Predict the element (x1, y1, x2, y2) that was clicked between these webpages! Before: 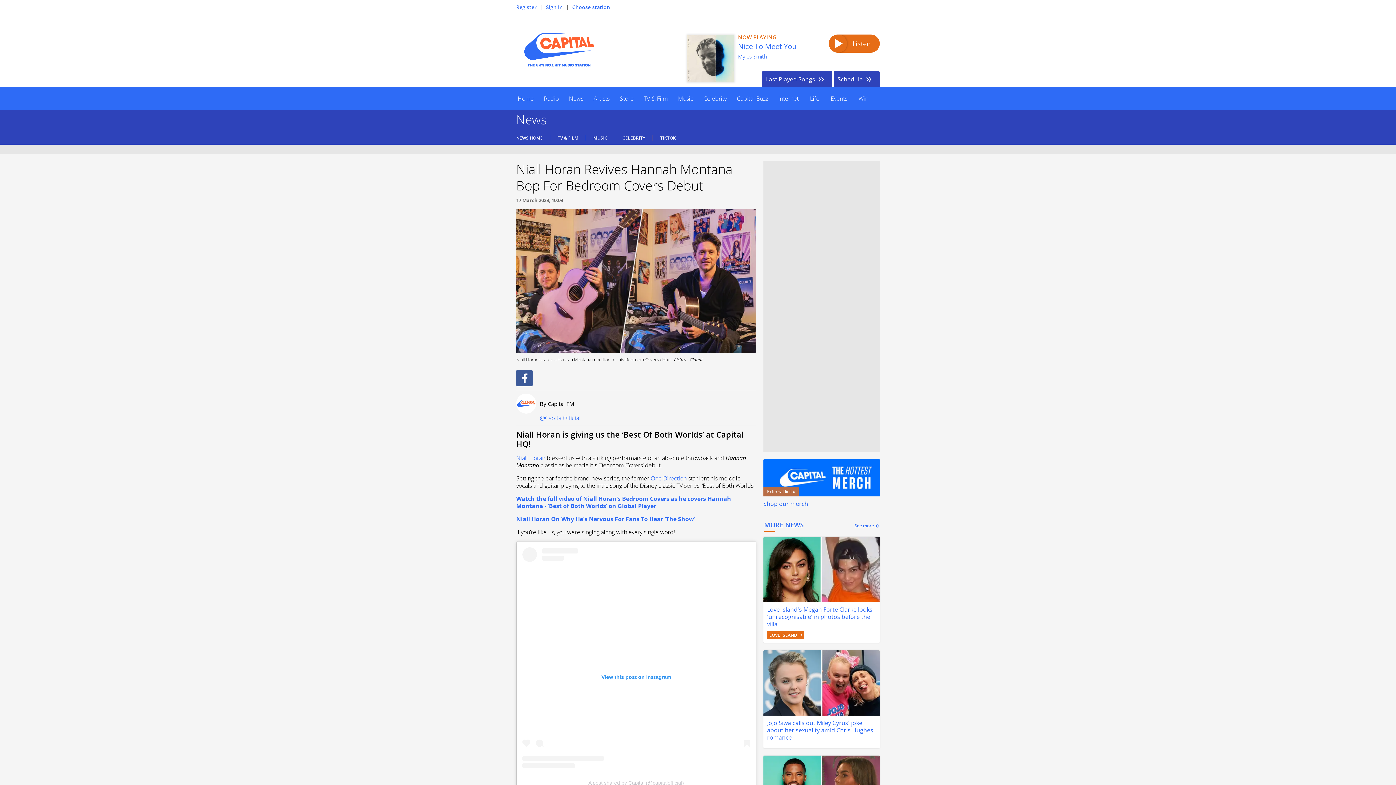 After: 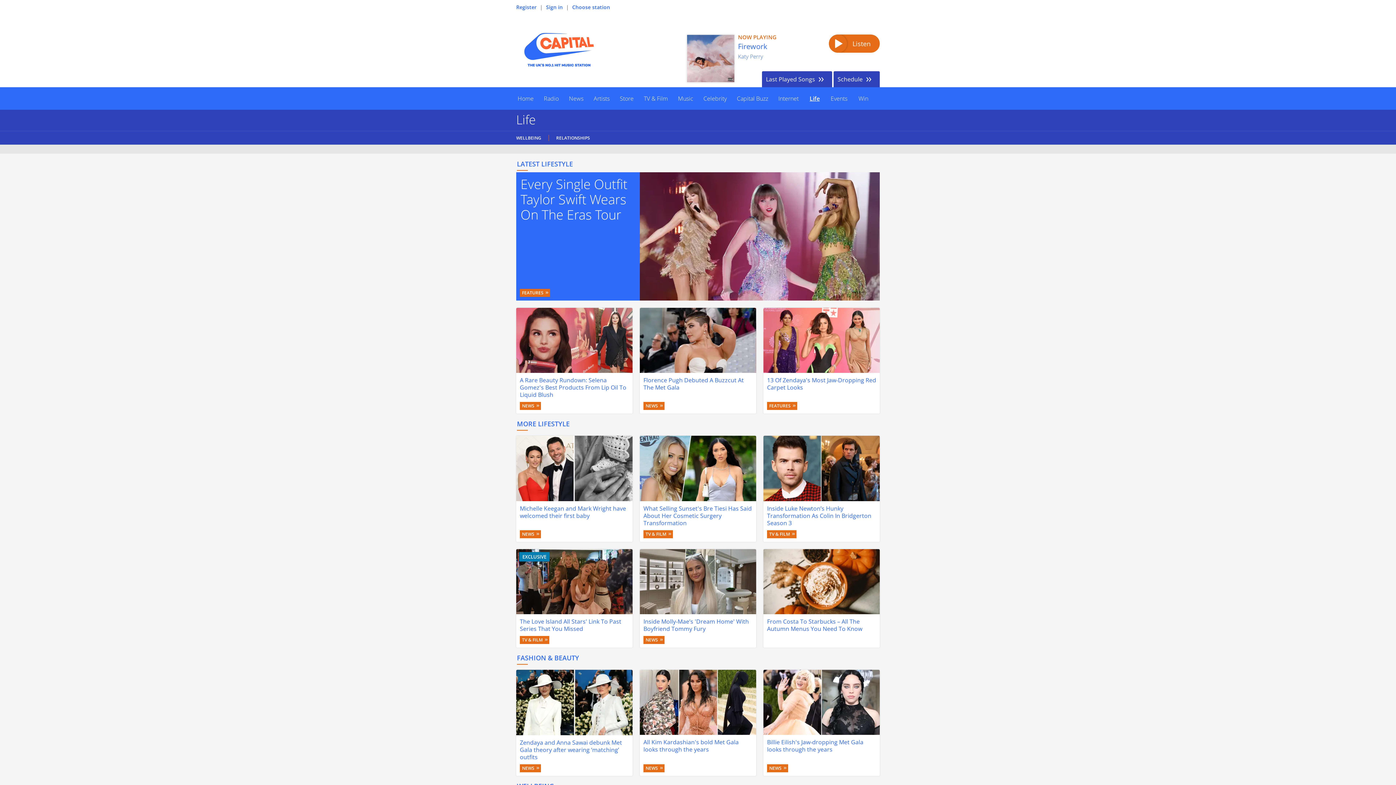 Action: bbox: (804, 87, 825, 109) label: Life